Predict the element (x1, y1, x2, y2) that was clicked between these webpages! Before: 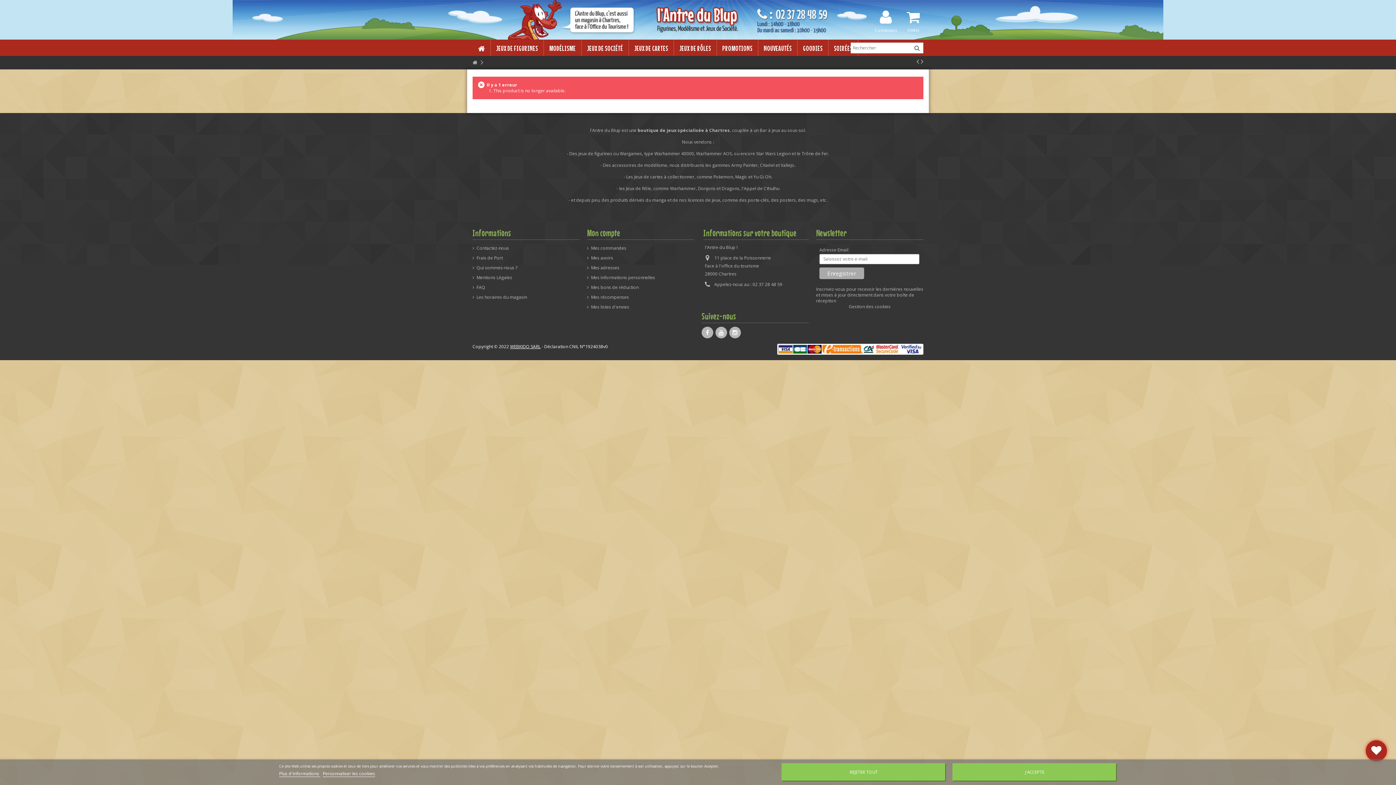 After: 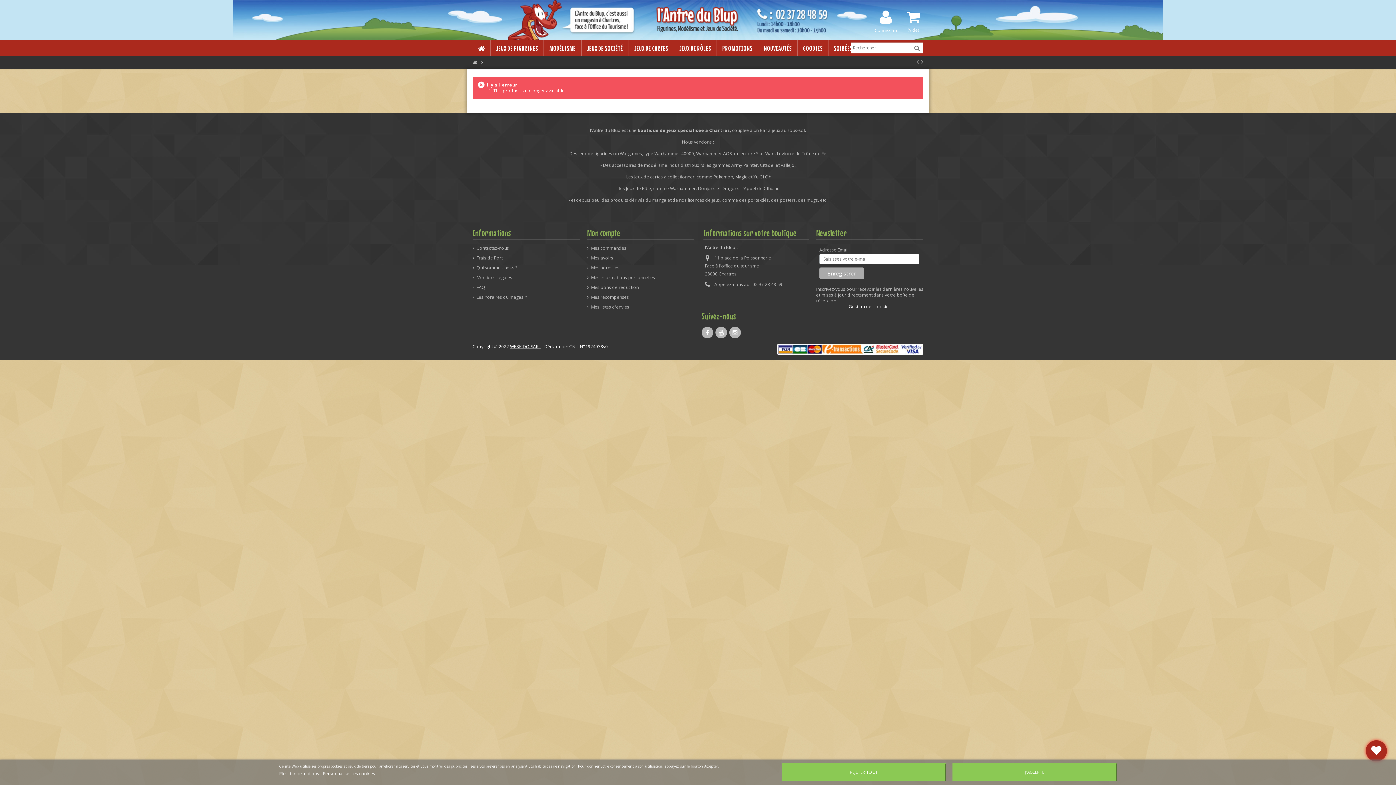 Action: bbox: (849, 303, 890, 309) label: Gestion des cookies